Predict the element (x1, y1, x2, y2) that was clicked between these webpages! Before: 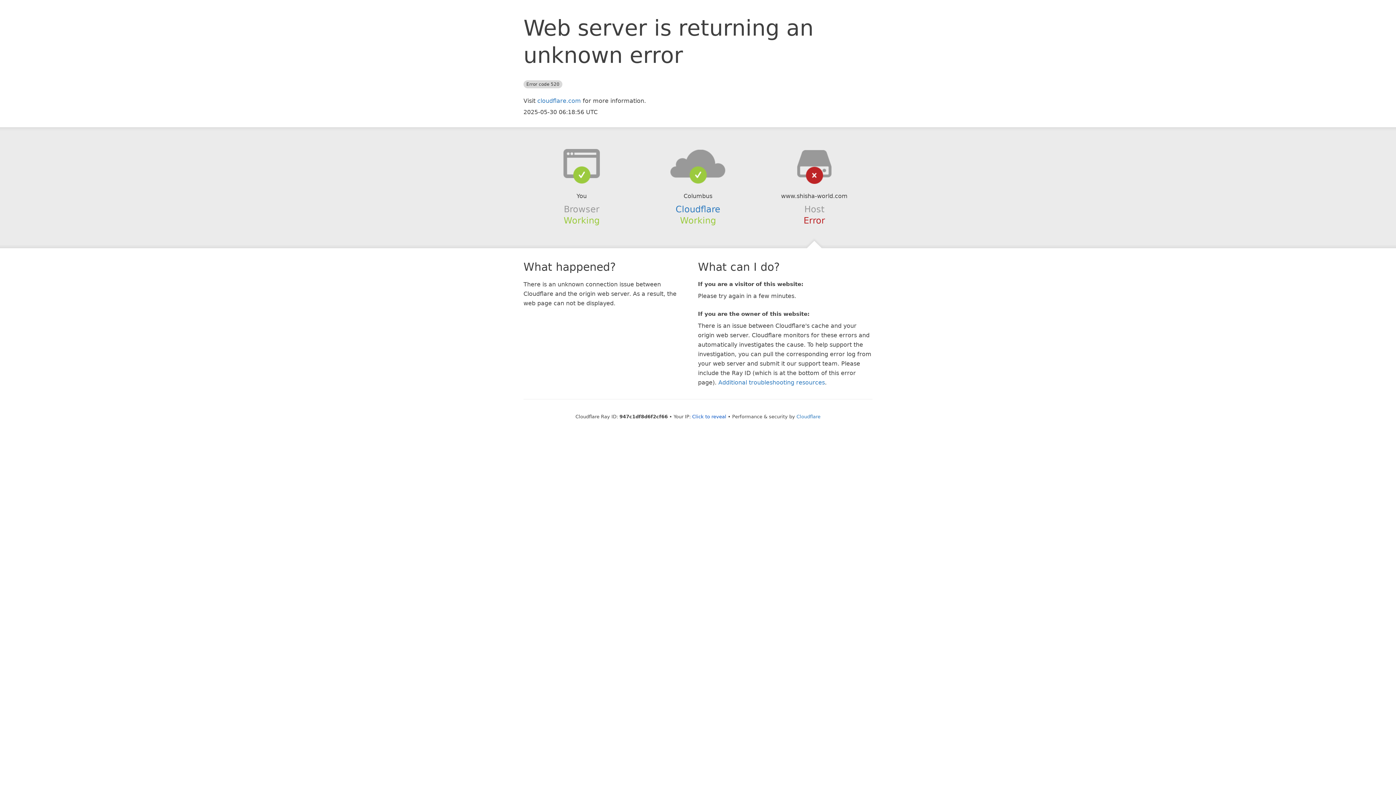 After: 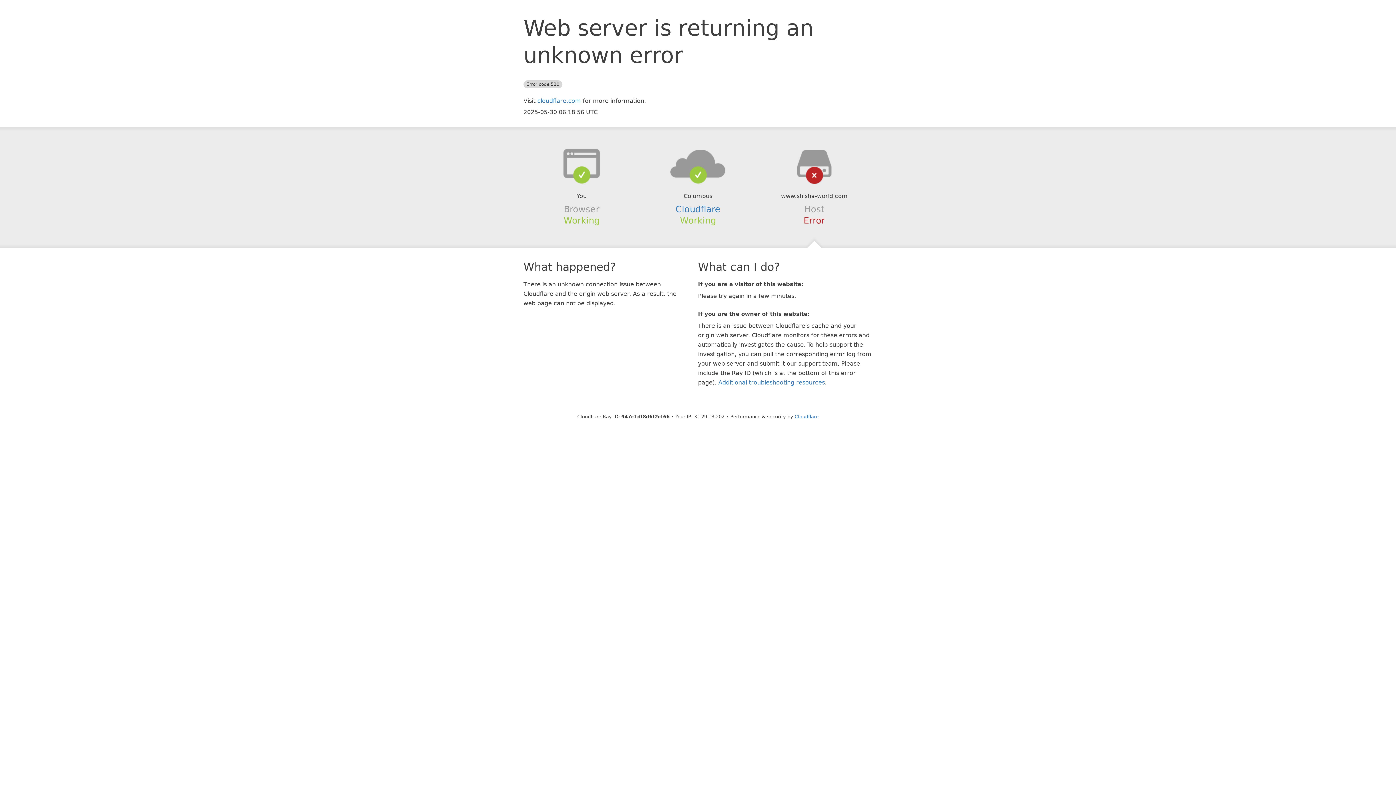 Action: bbox: (692, 414, 726, 419) label: Click to reveal